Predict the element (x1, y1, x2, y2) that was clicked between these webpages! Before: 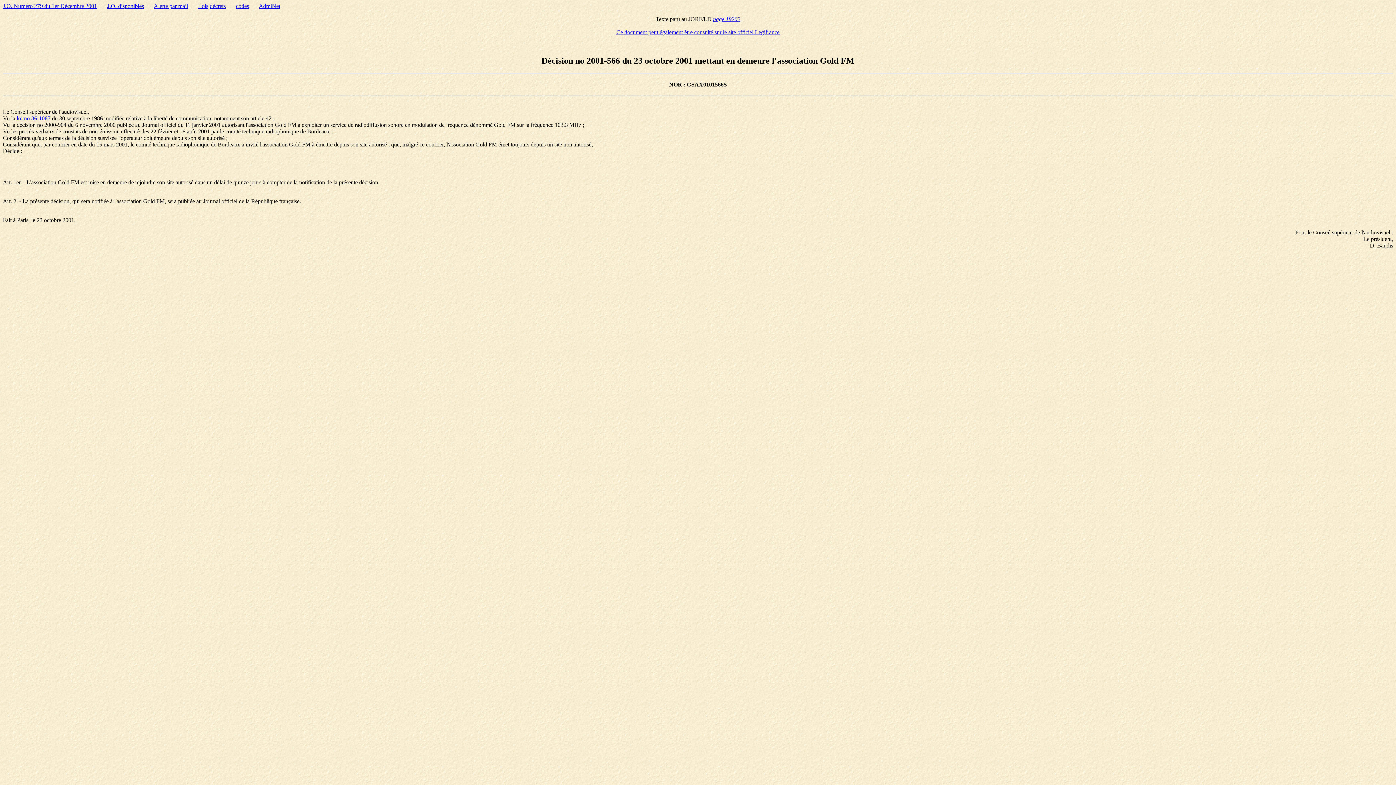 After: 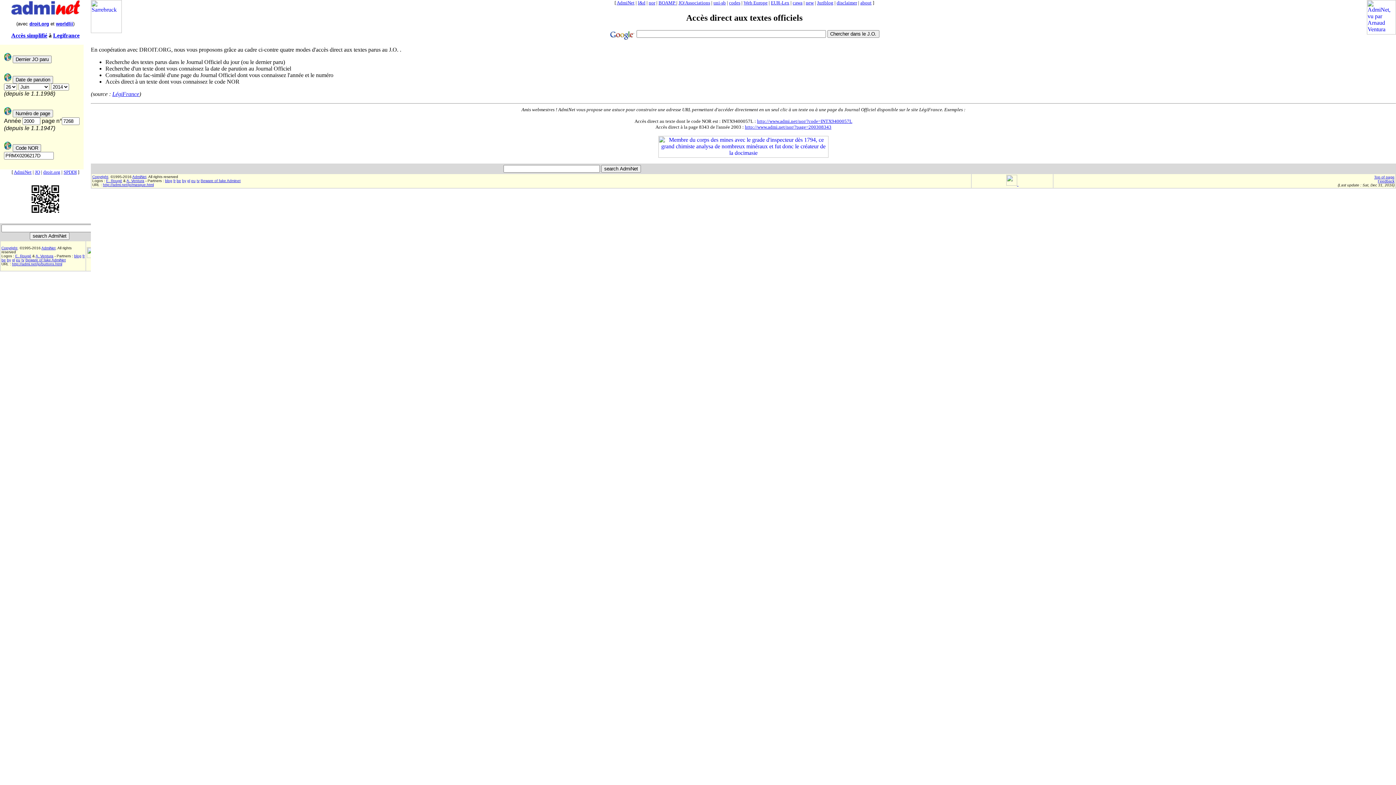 Action: bbox: (107, 2, 144, 9) label: J.O. disponibles